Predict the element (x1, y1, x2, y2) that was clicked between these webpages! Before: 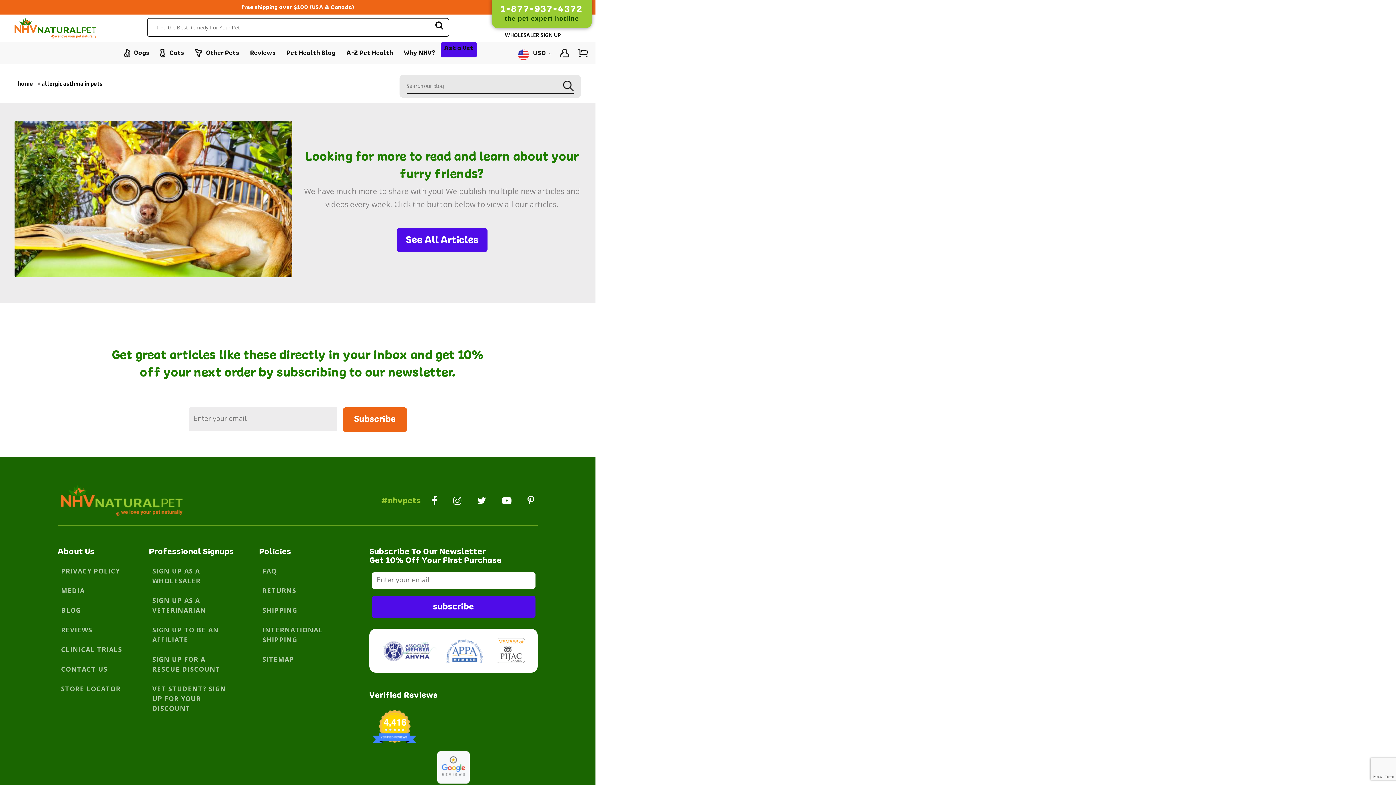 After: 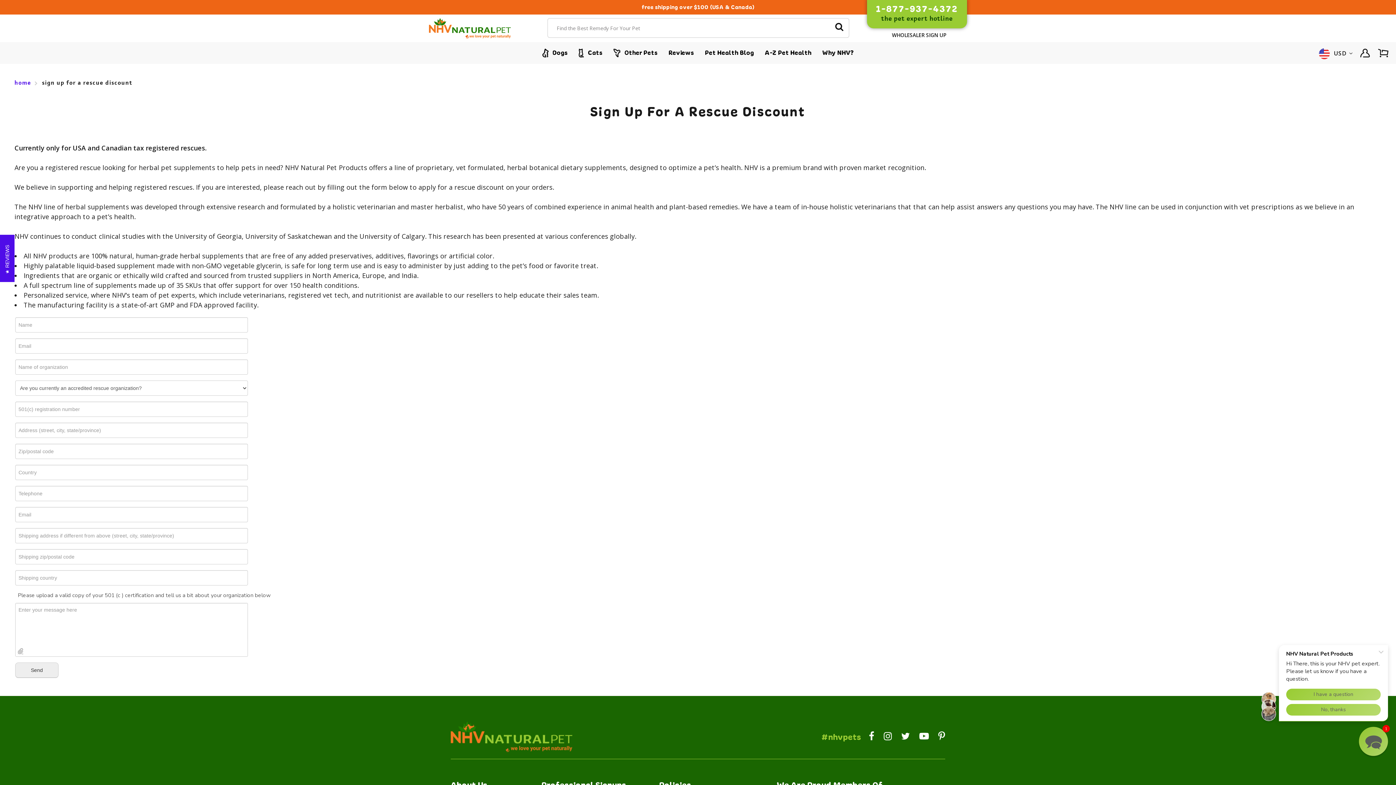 Action: bbox: (149, 652, 235, 681) label: SIGN UP FOR A RESCUE DISCOUNT